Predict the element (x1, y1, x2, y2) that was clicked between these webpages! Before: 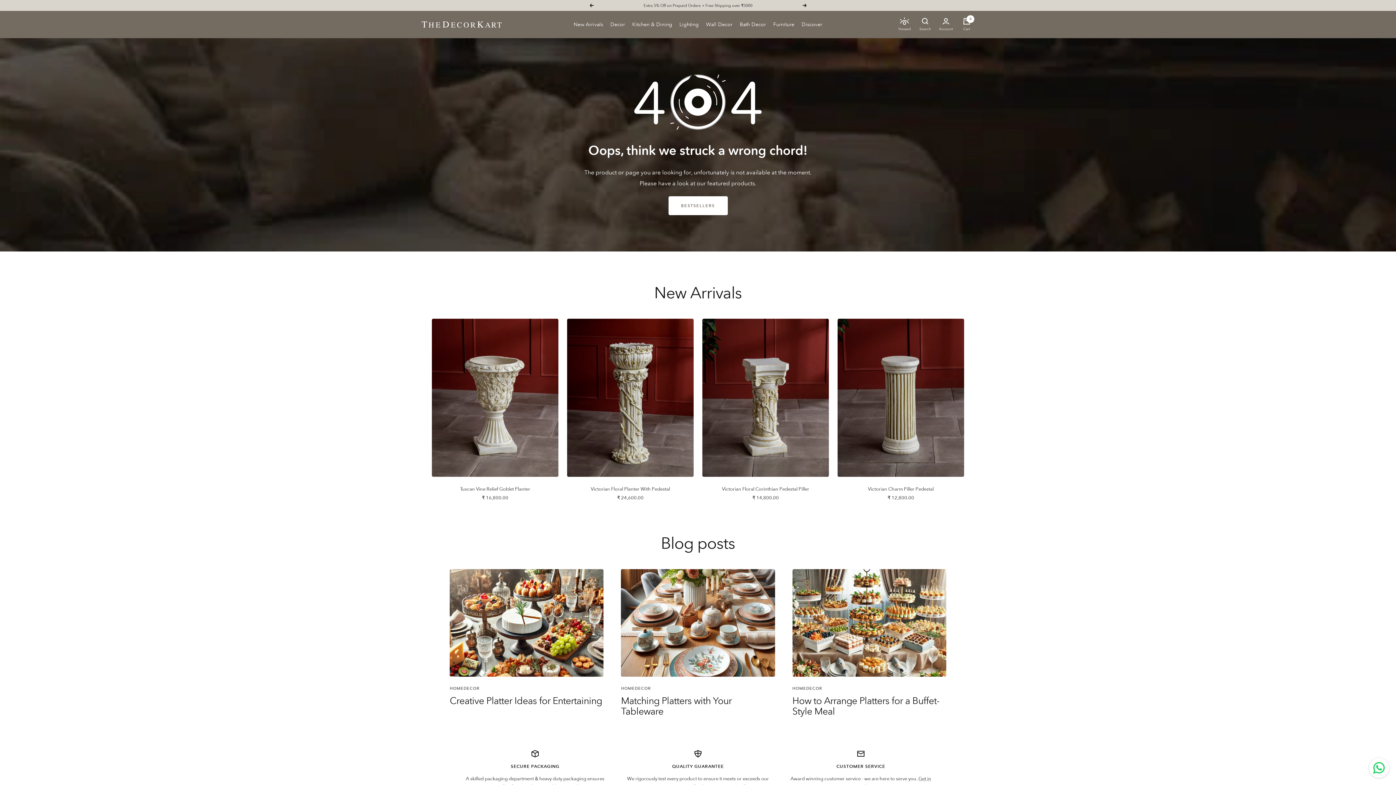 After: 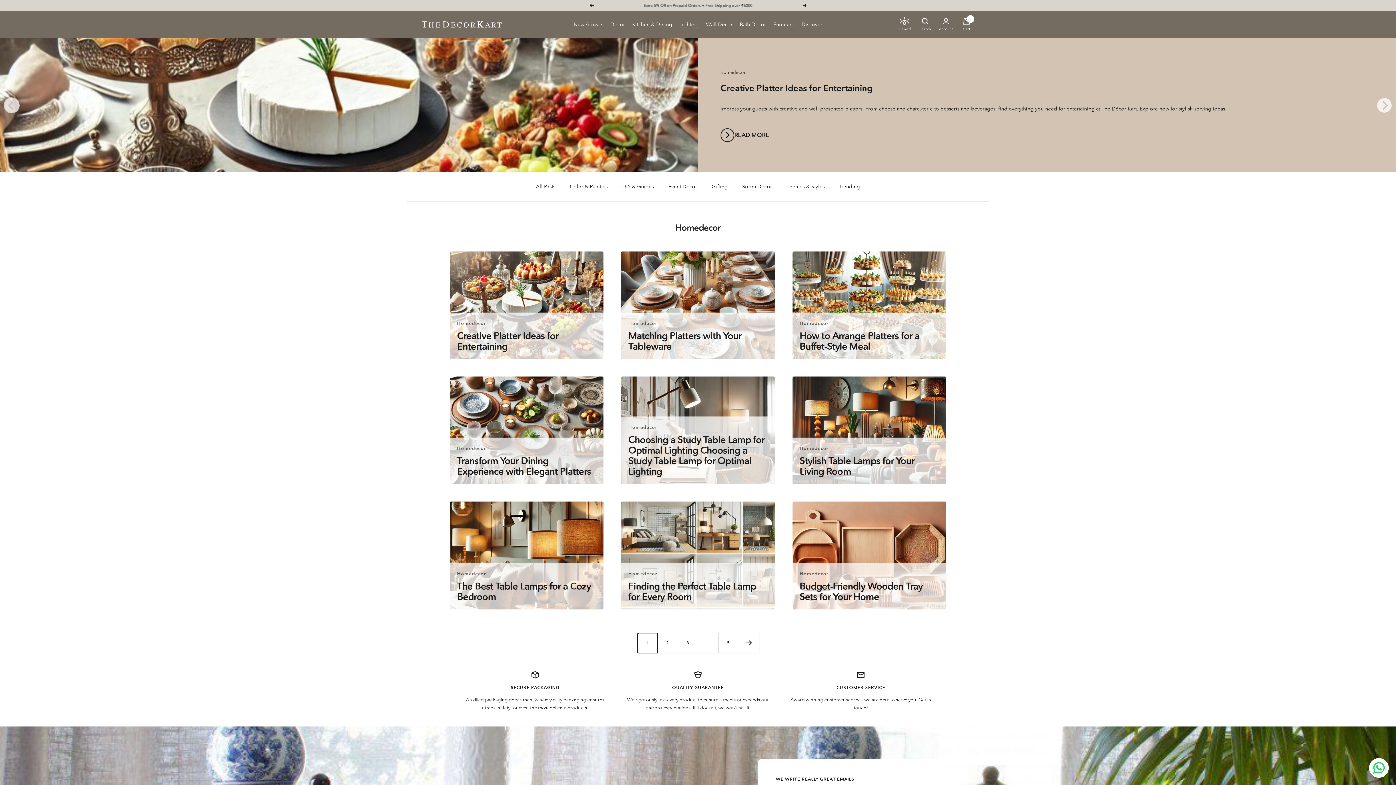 Action: bbox: (449, 685, 479, 691) label: HOMEDECOR